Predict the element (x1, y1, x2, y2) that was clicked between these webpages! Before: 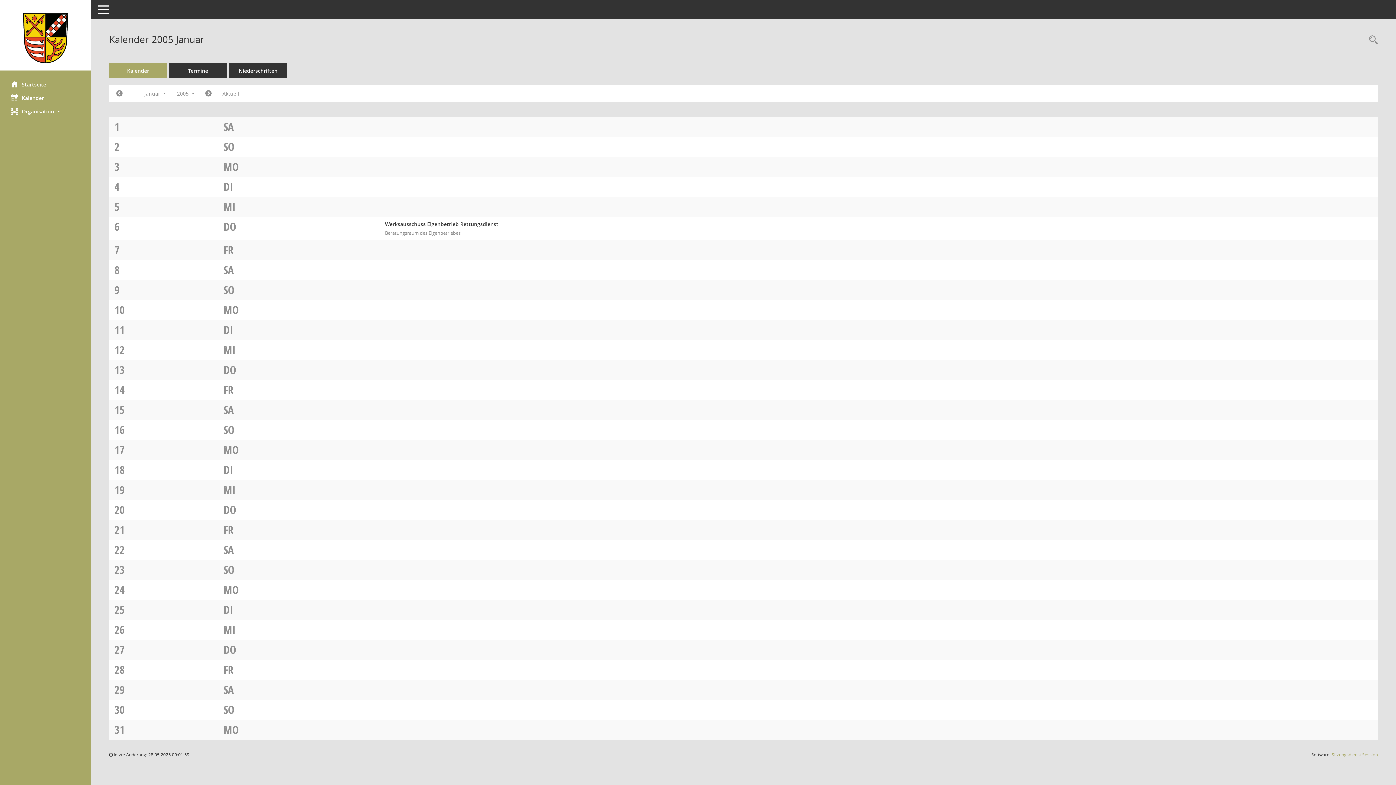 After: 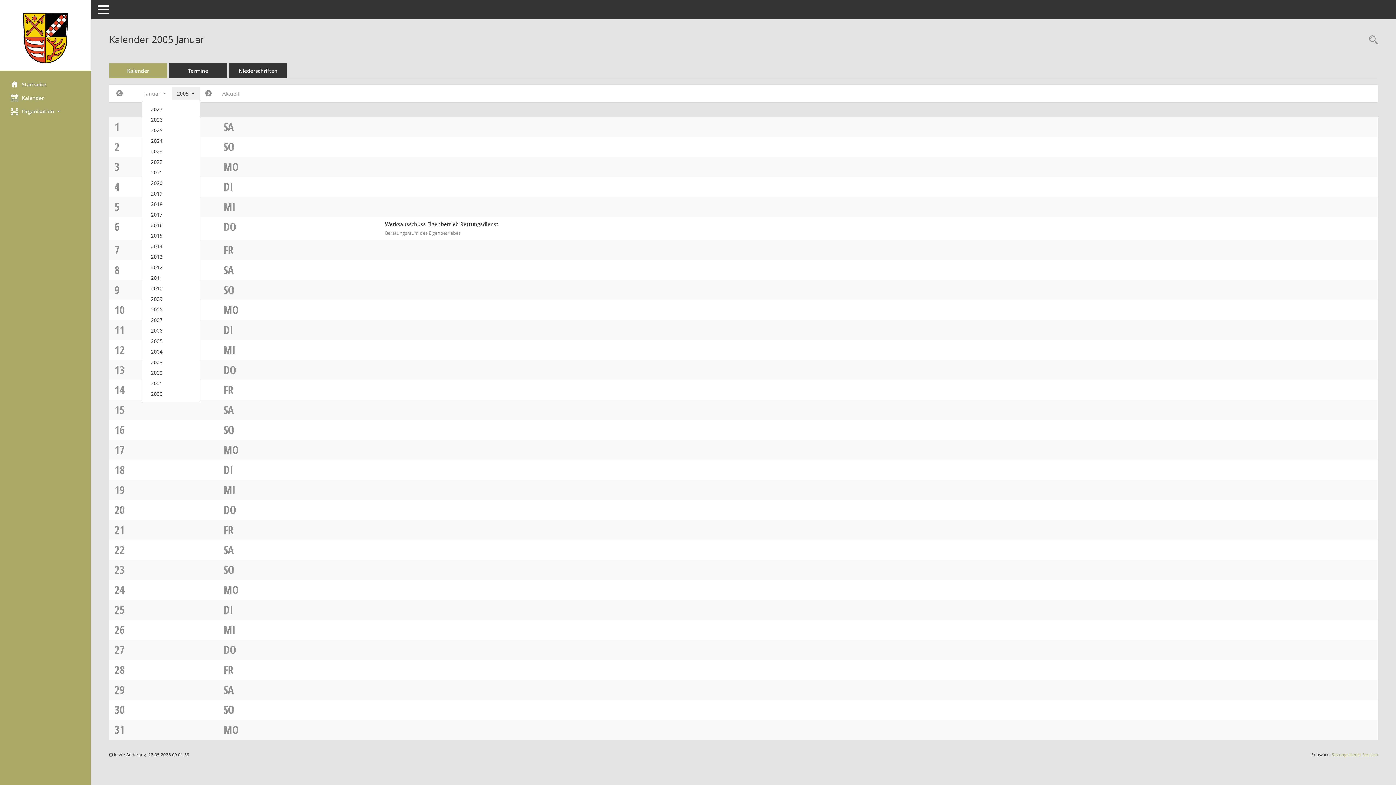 Action: label: Jahr auswählen bbox: (171, 87, 199, 100)